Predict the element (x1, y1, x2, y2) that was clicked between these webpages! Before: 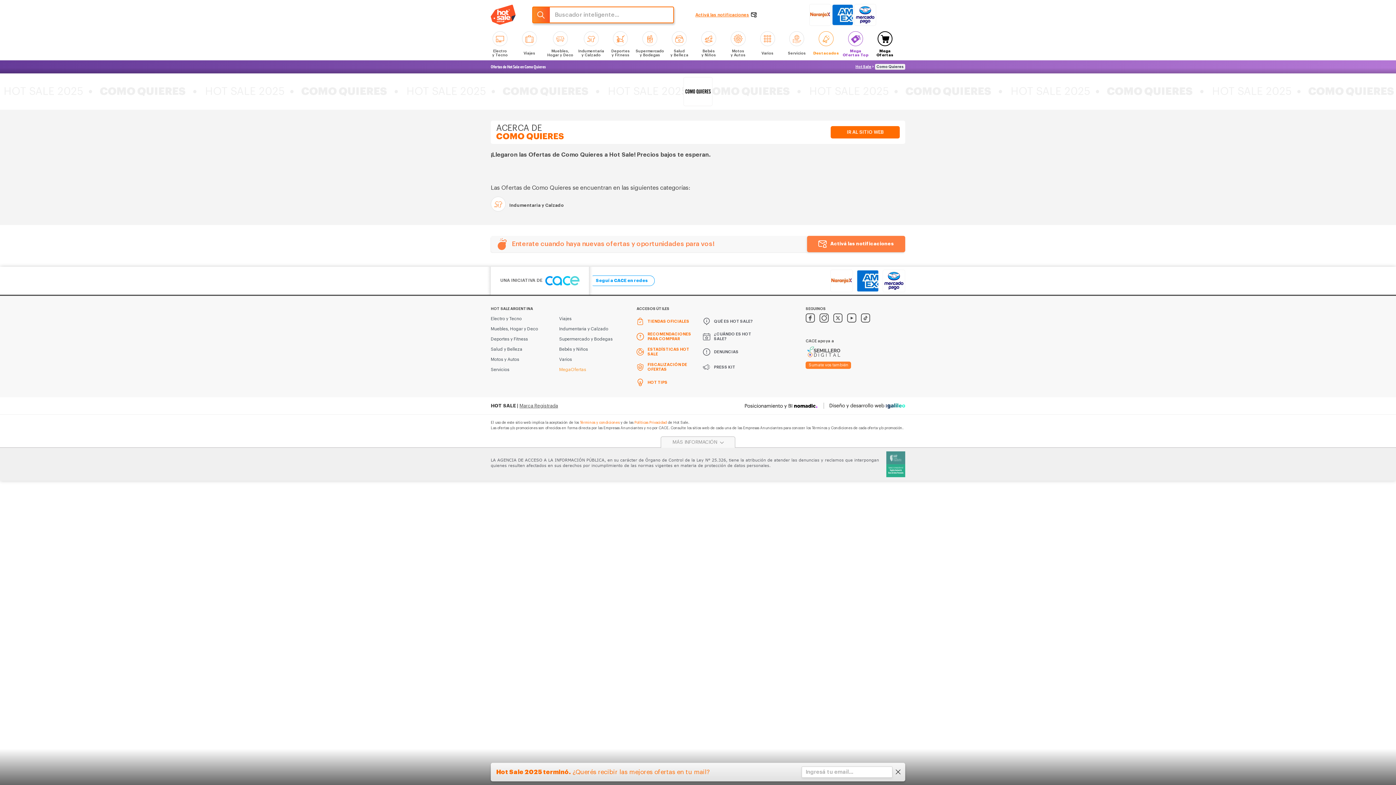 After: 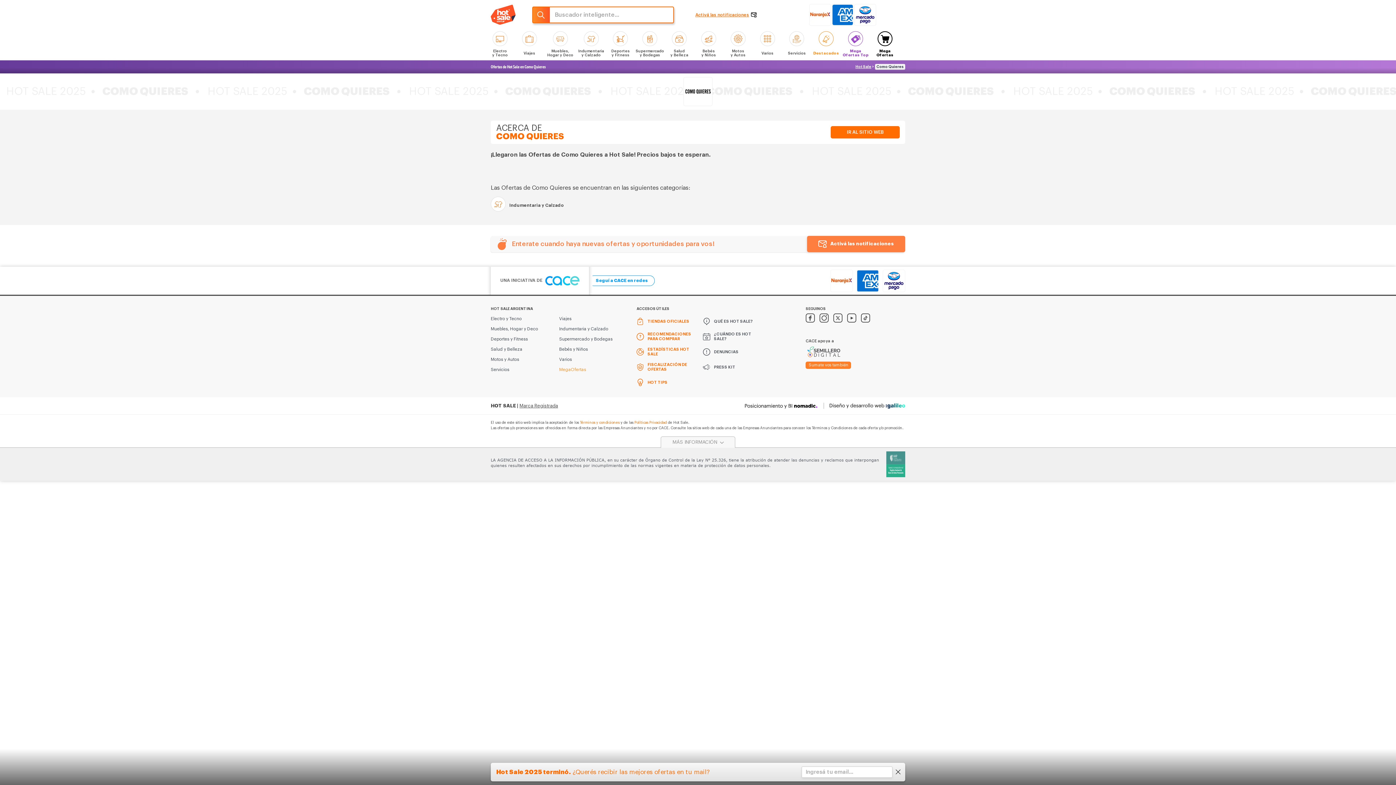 Action: bbox: (805, 344, 851, 369) label: Sumate vos también